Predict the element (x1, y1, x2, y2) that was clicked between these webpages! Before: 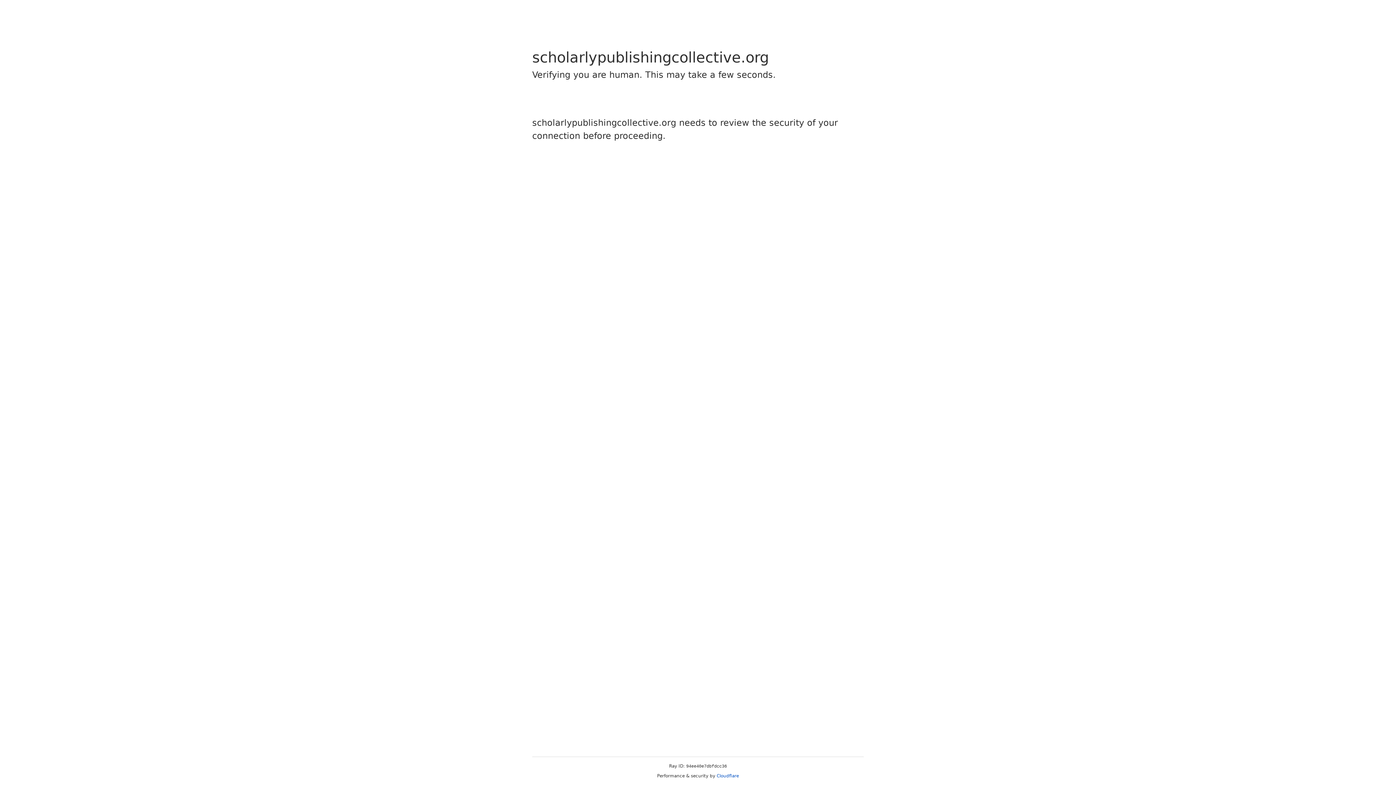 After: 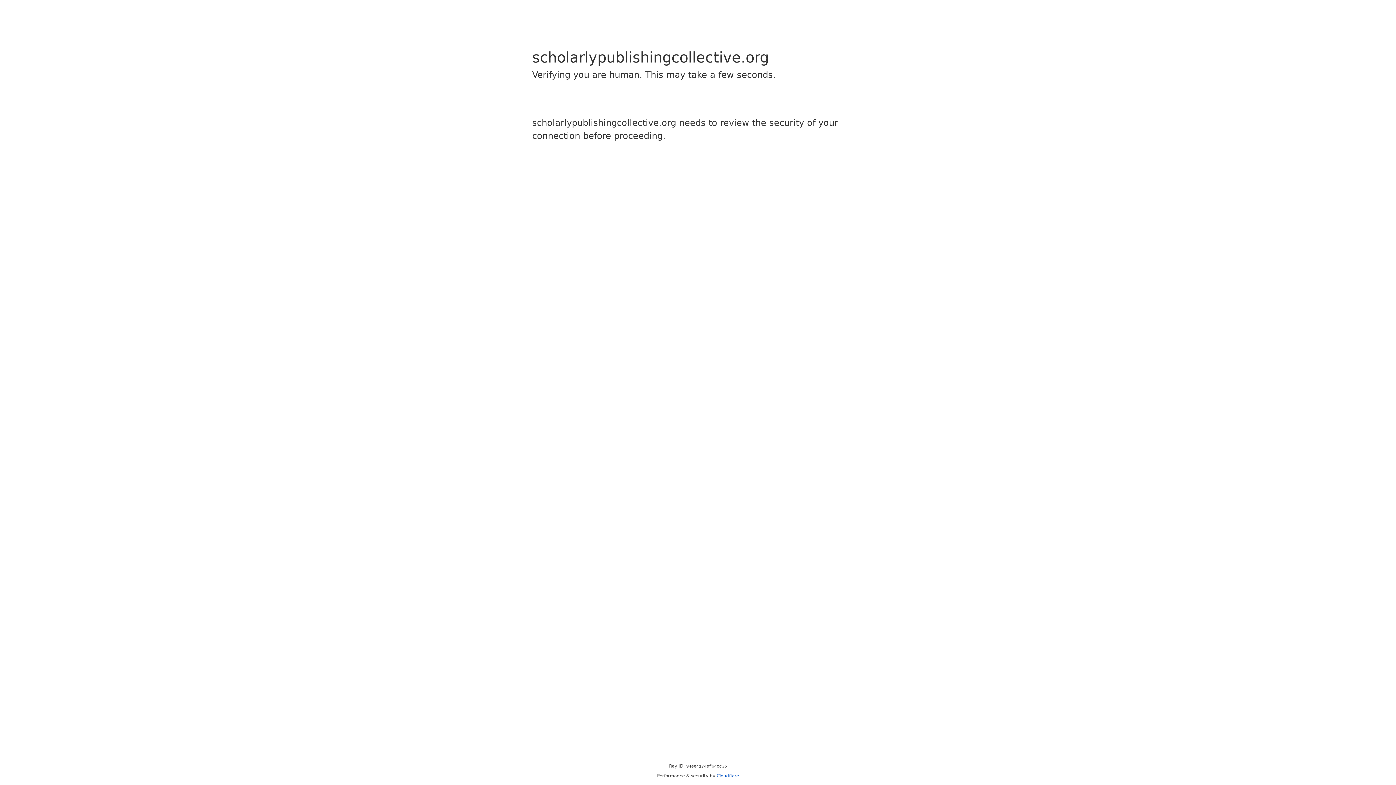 Action: bbox: (716, 773, 739, 778) label: Cloudflare